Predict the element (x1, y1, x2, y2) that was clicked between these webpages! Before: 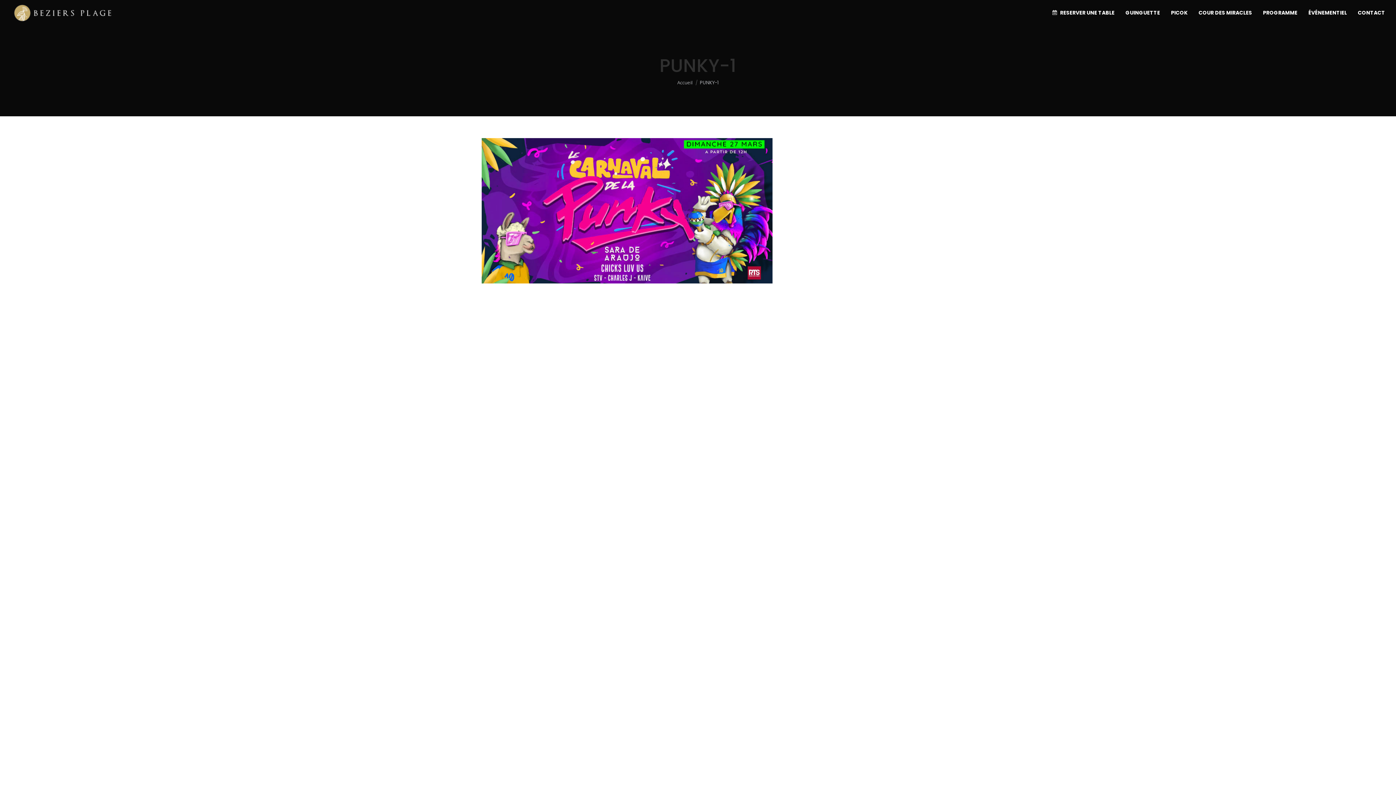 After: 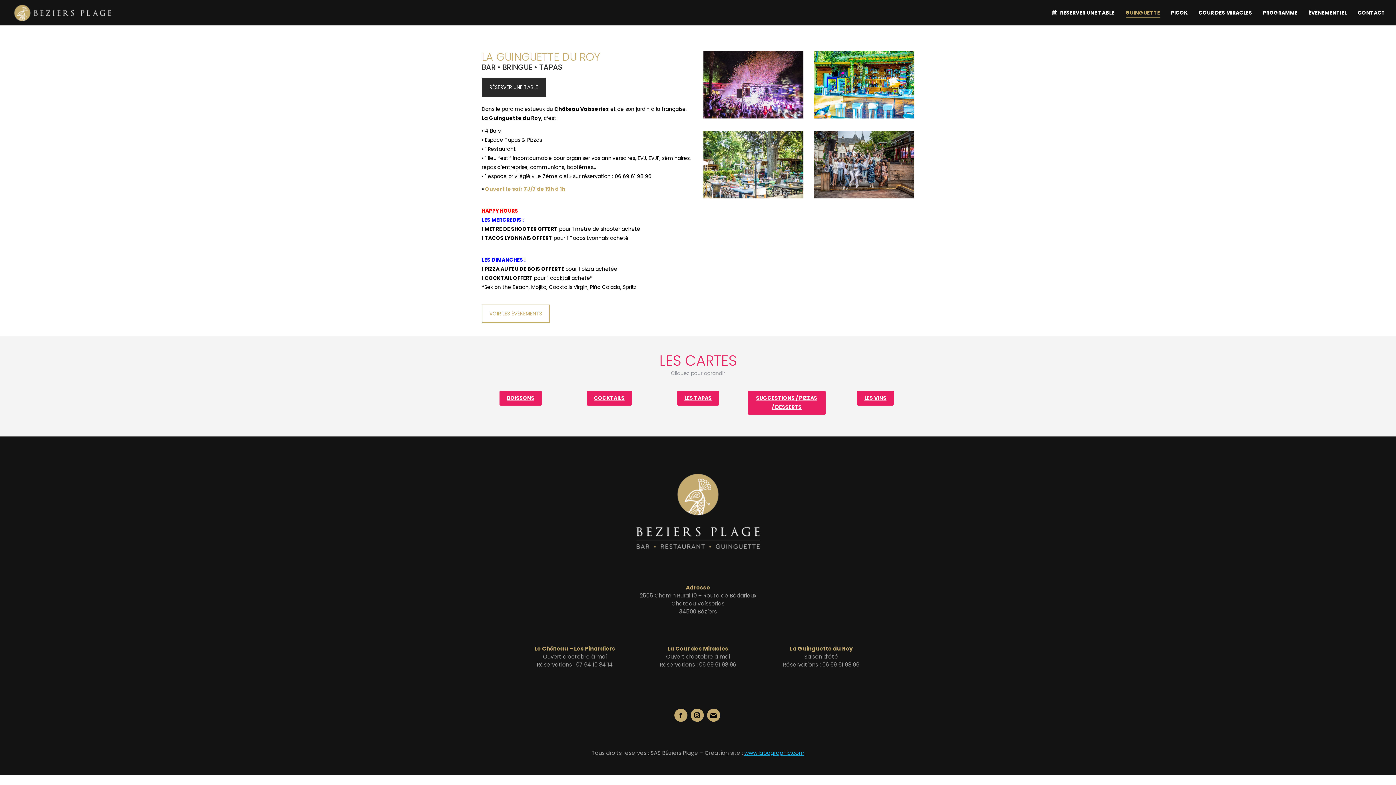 Action: bbox: (1125, 8, 1160, 17) label: GUINGUETTE